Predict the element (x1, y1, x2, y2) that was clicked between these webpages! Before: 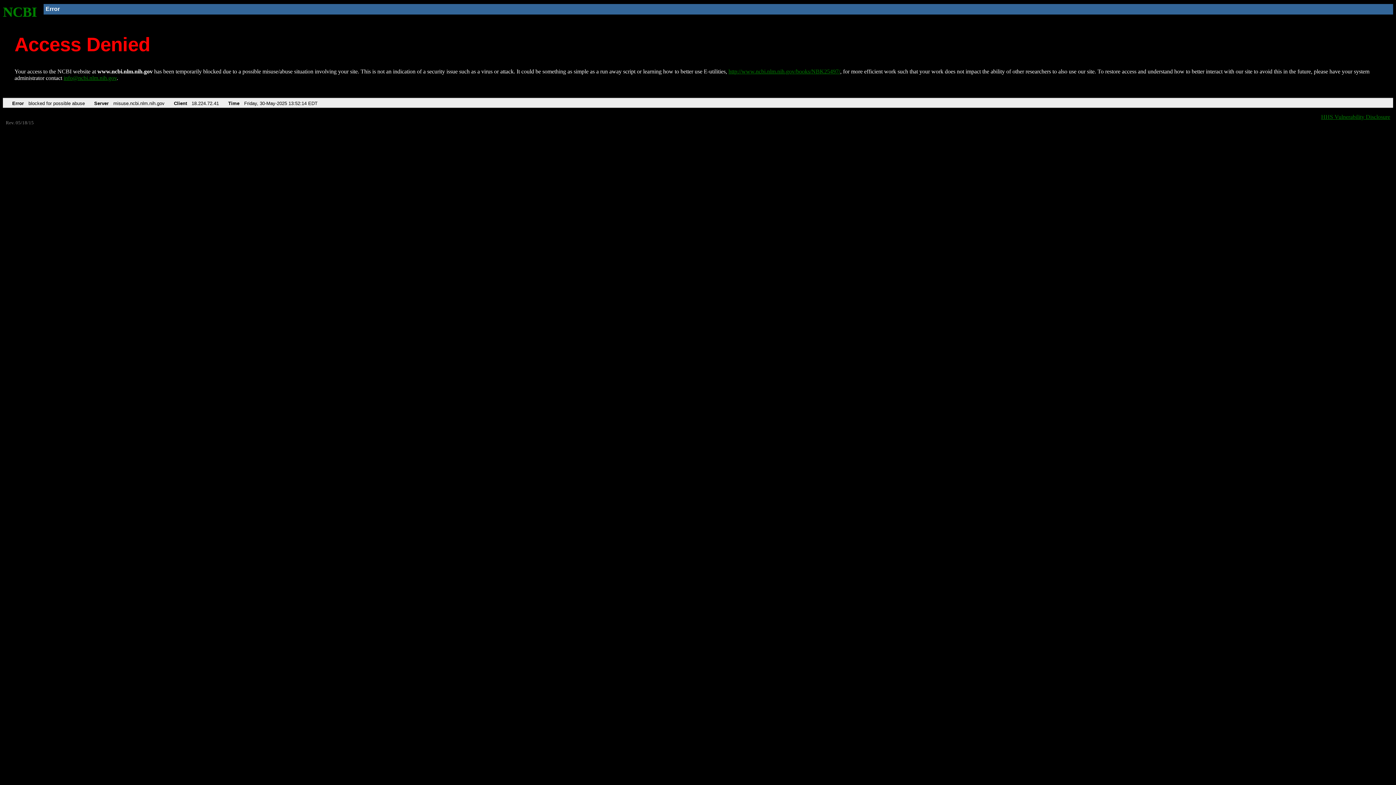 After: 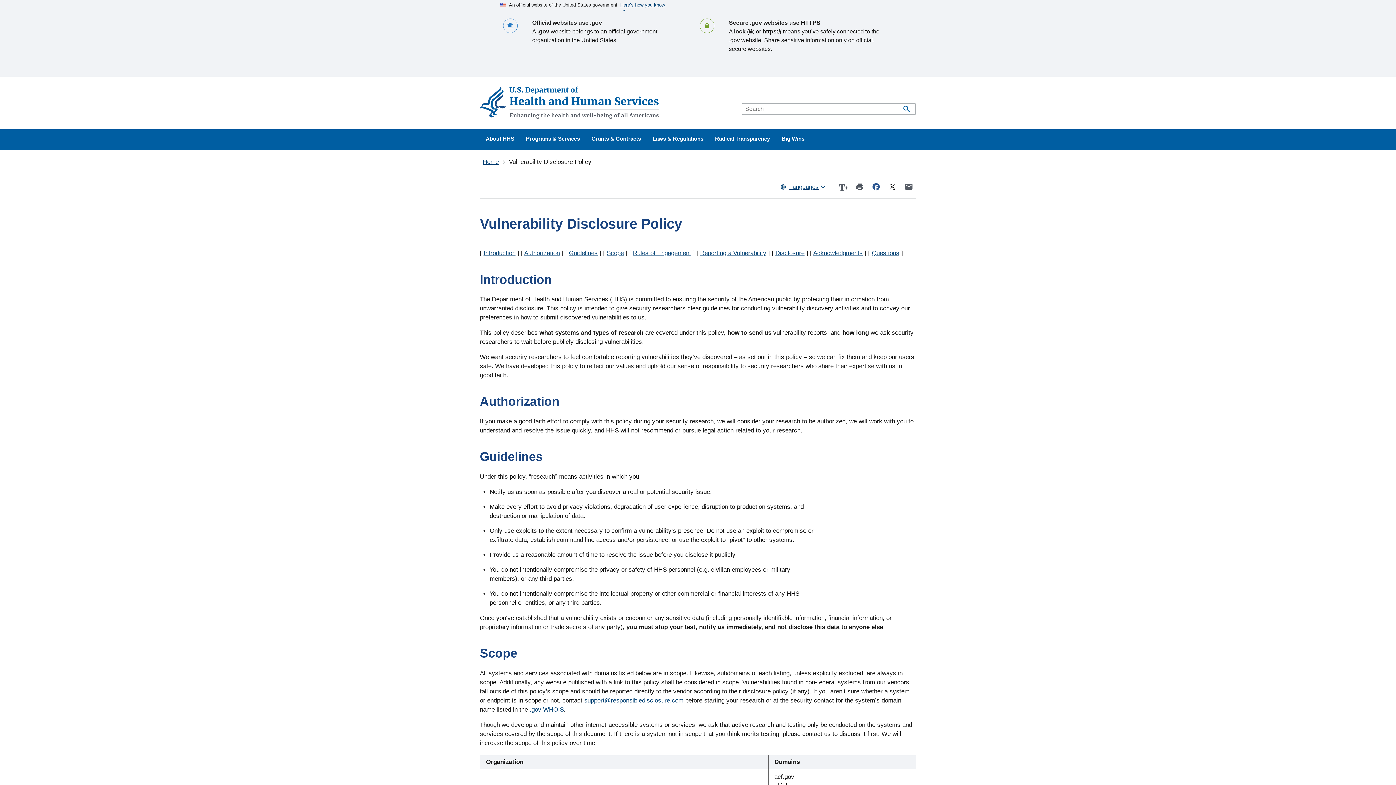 Action: bbox: (1321, 113, 1390, 119) label: HHS Vulnerability Disclosure